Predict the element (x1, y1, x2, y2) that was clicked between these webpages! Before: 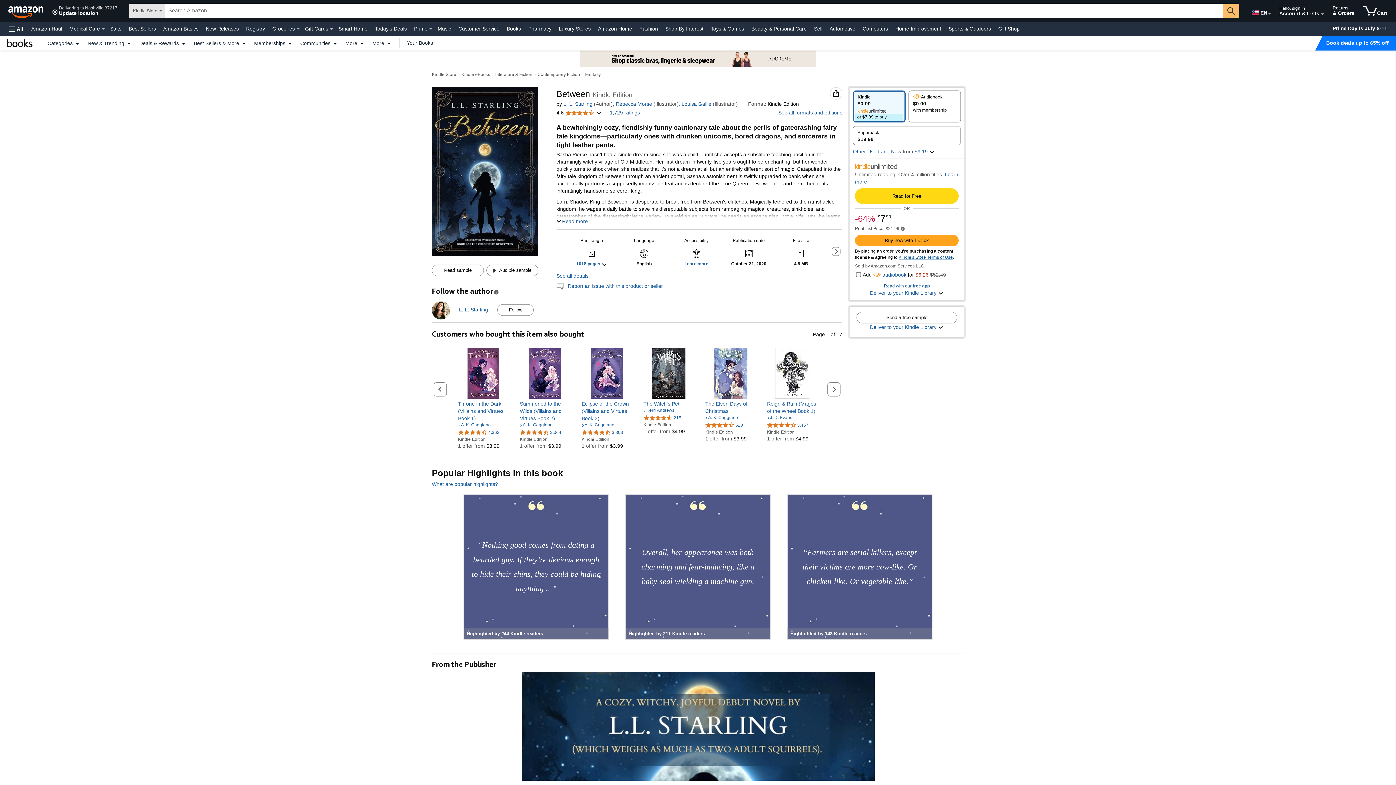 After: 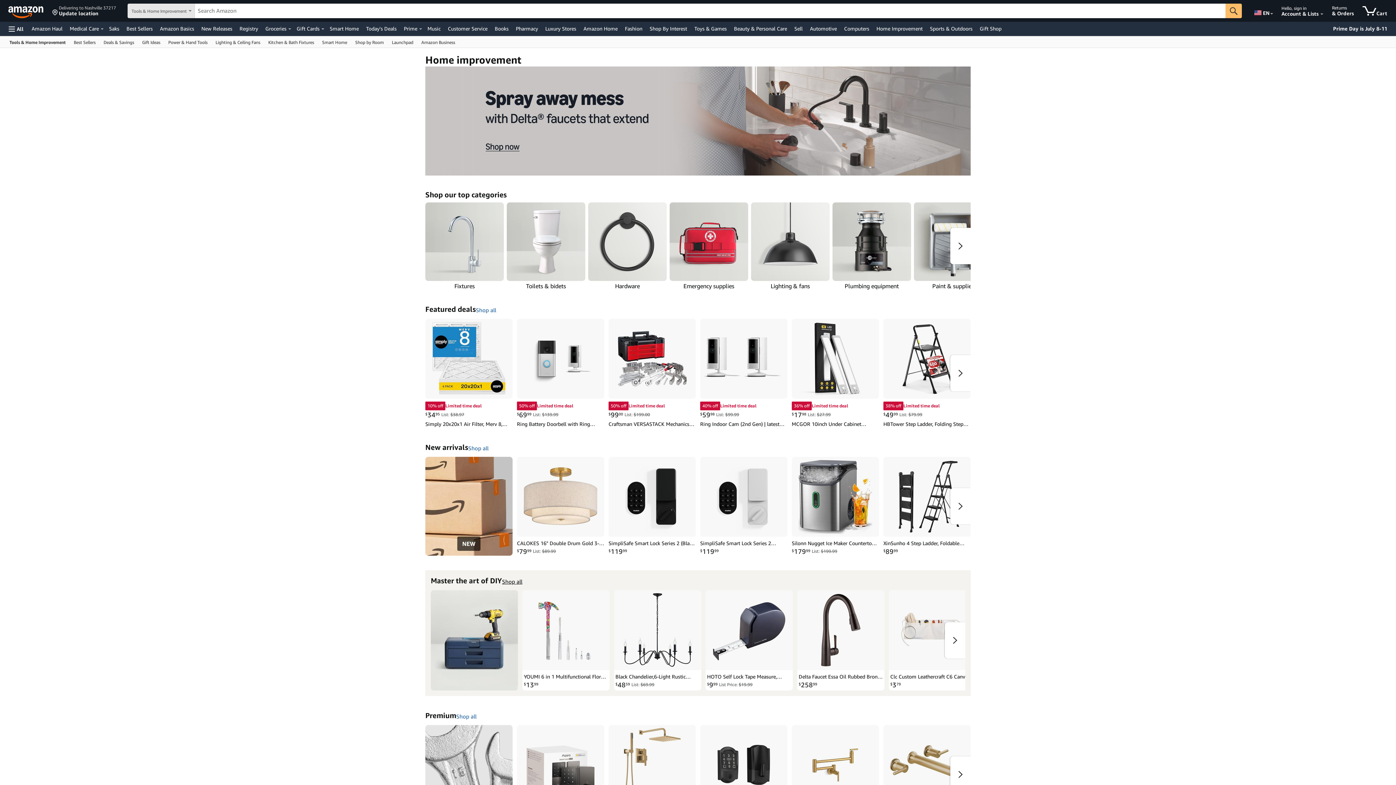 Action: label: Home Improvement bbox: (893, 23, 943, 33)